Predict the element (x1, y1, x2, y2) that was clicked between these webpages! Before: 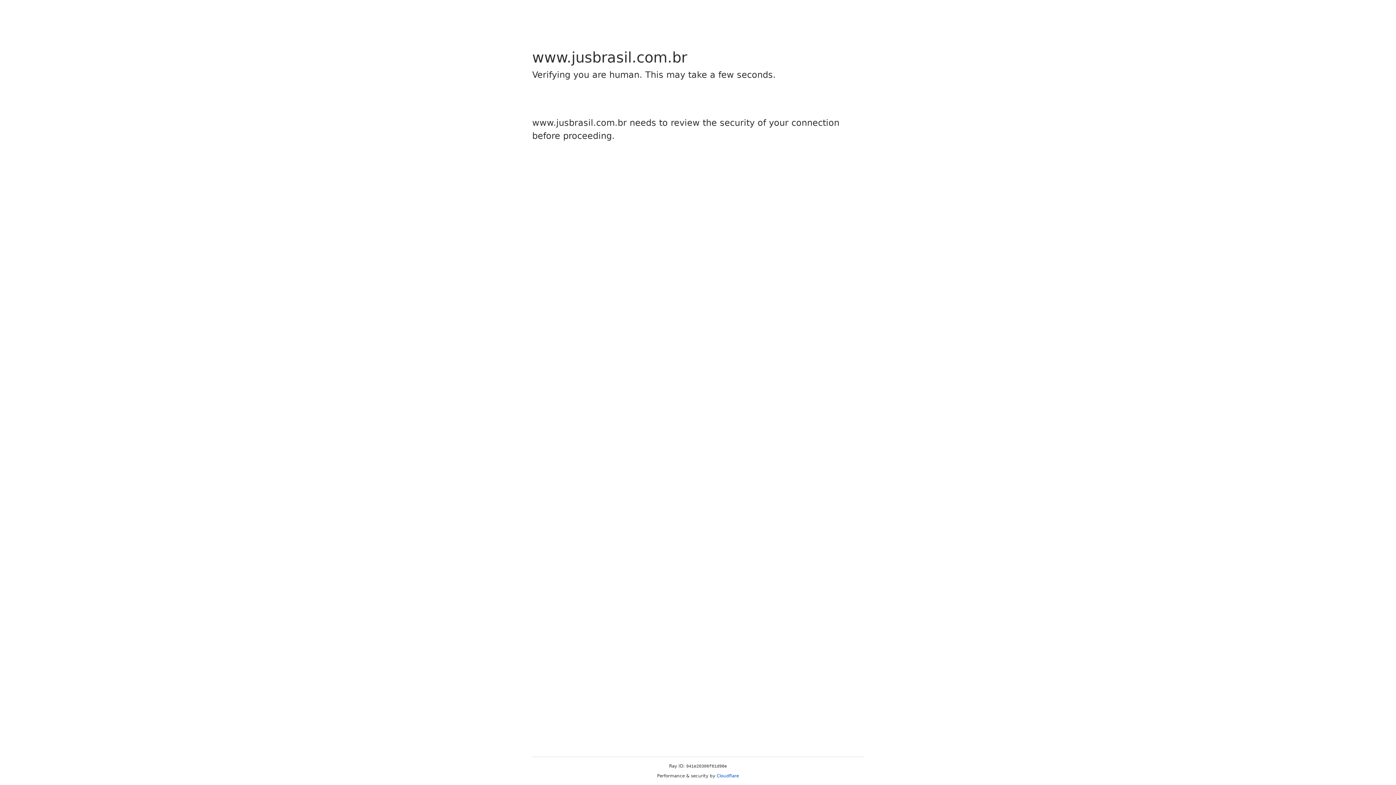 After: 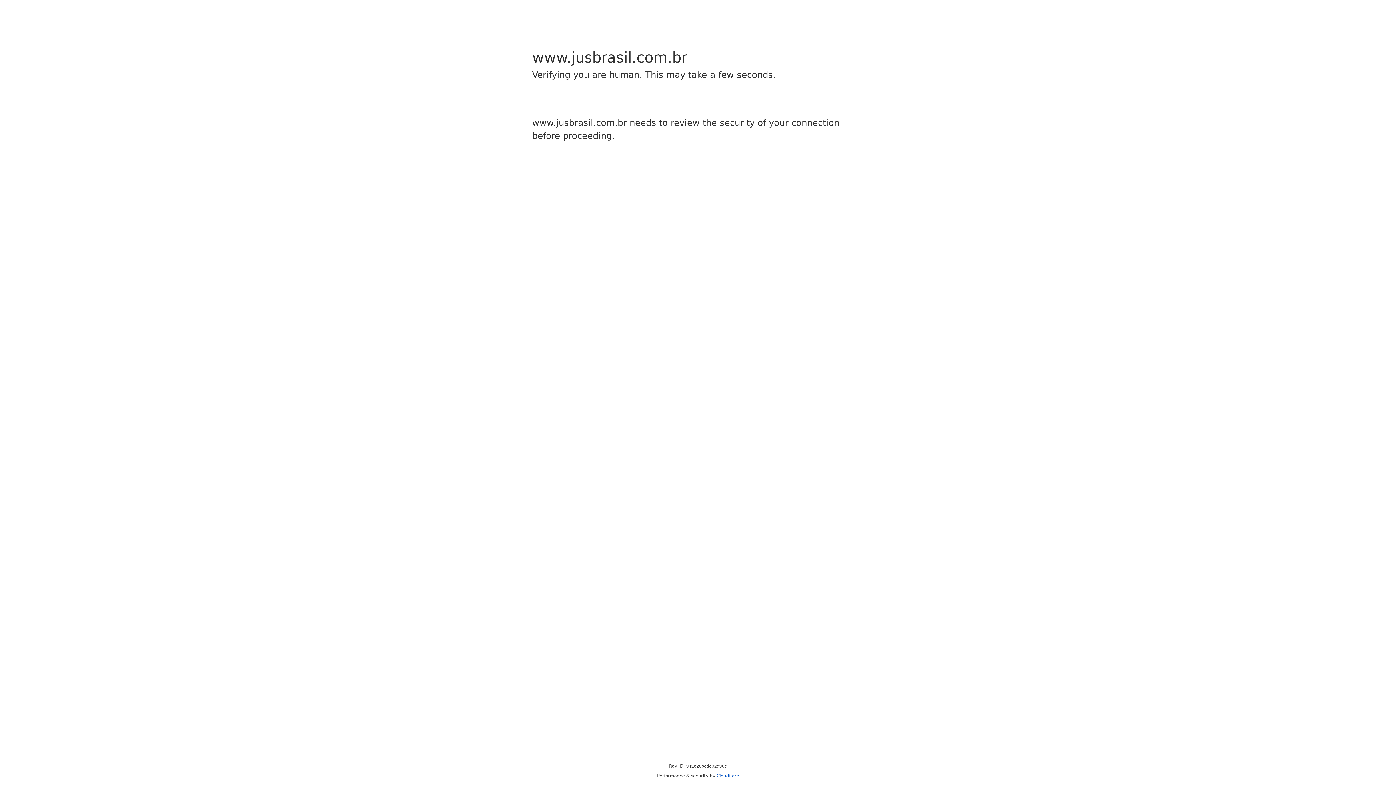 Action: bbox: (716, 773, 739, 778) label: Cloudflare